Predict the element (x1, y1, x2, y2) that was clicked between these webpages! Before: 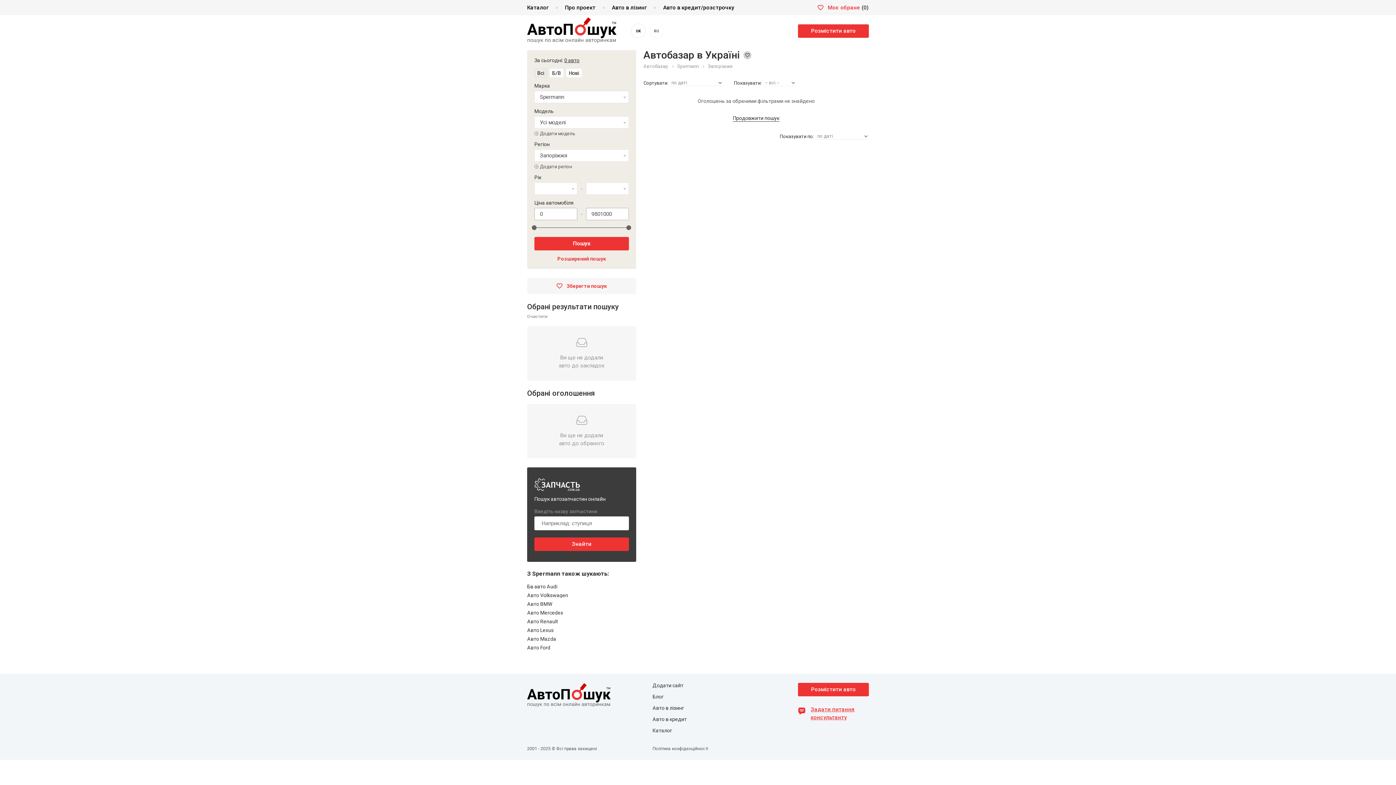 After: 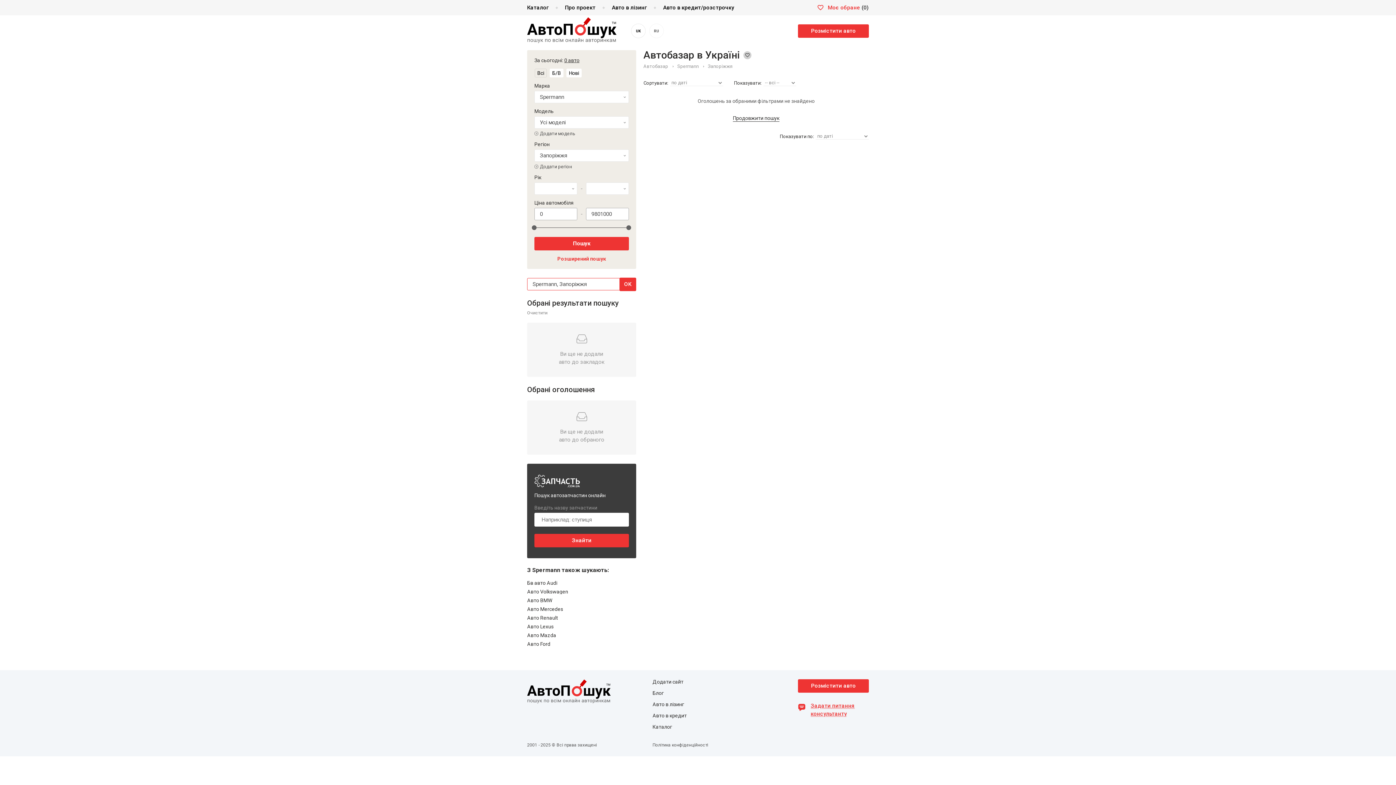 Action: bbox: (527, 278, 636, 294) label: Зберегти пошук